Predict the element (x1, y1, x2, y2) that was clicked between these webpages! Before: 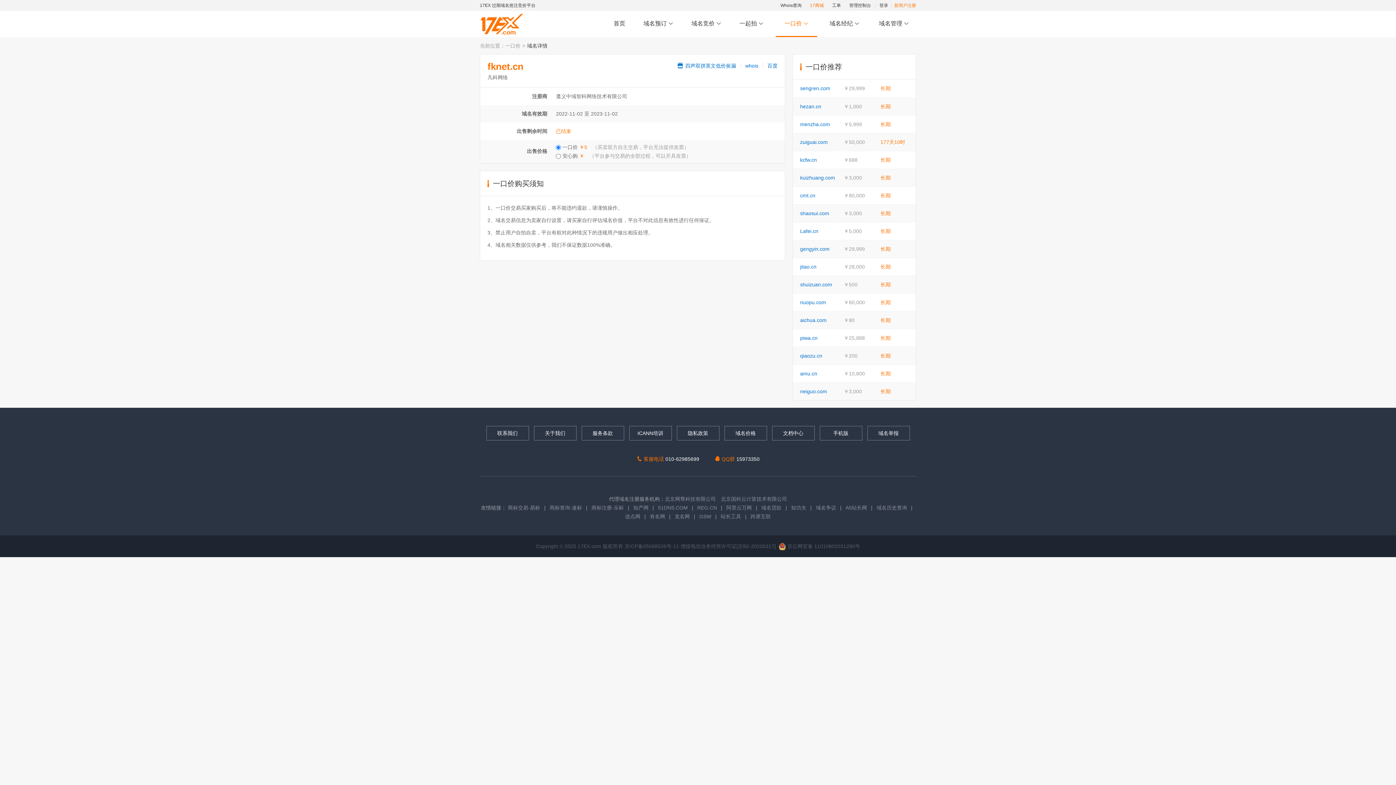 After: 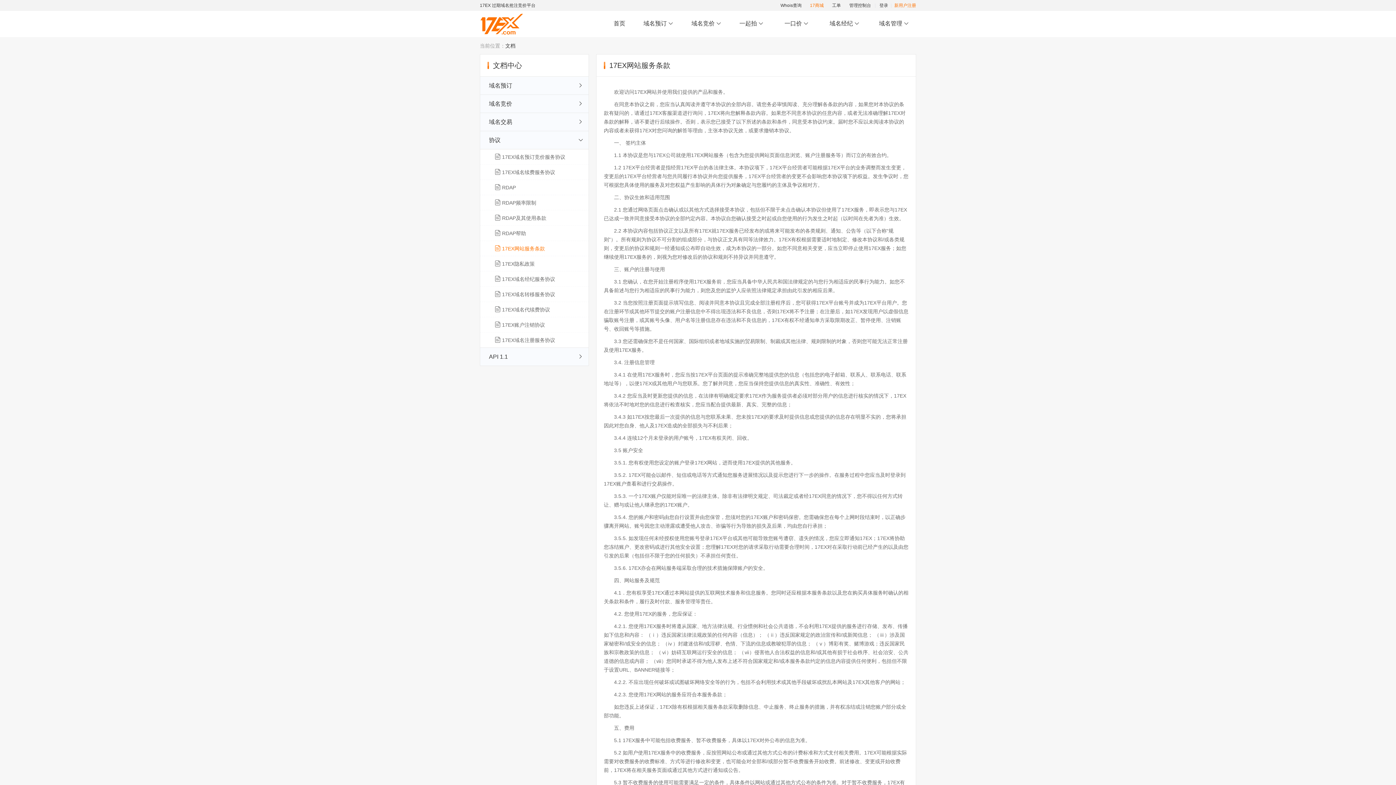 Action: bbox: (581, 426, 624, 440) label: 服务条款